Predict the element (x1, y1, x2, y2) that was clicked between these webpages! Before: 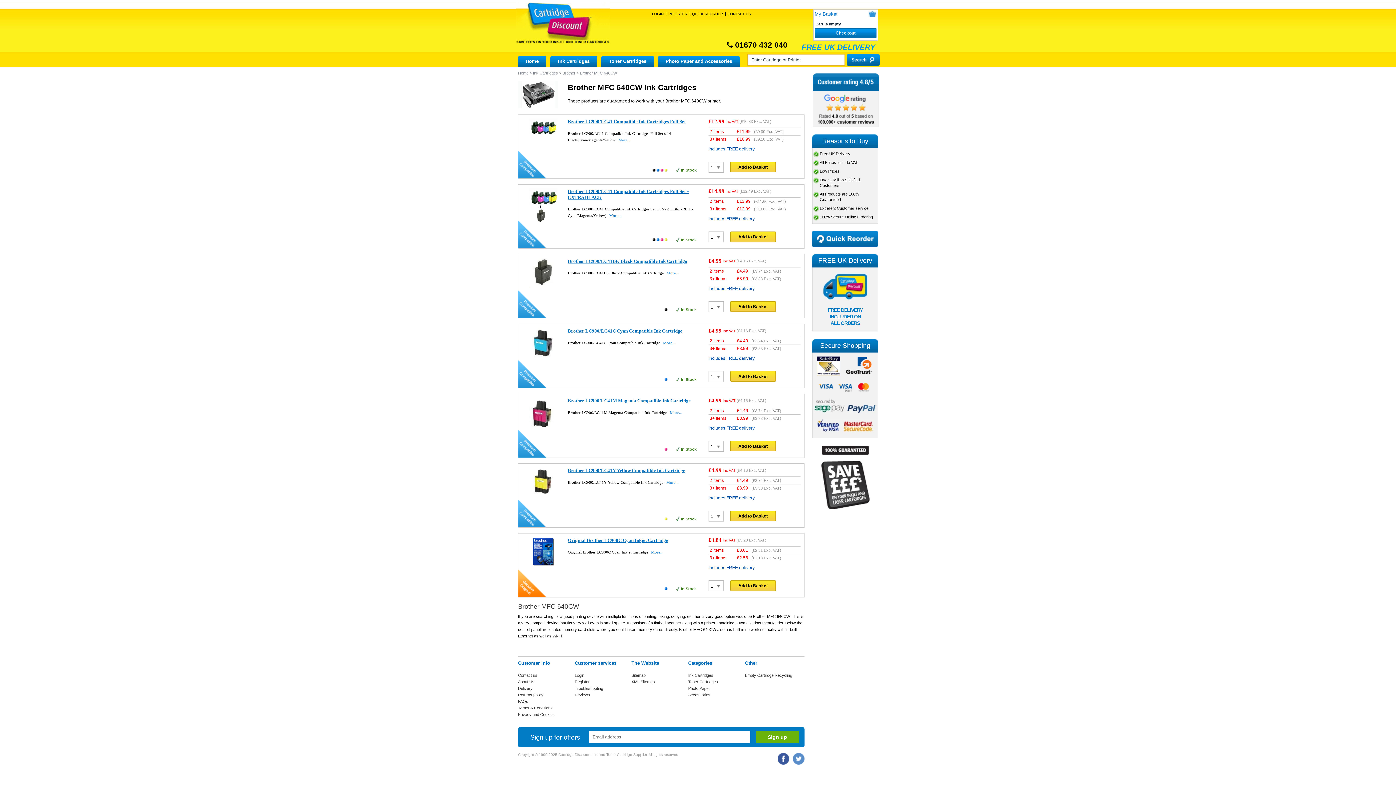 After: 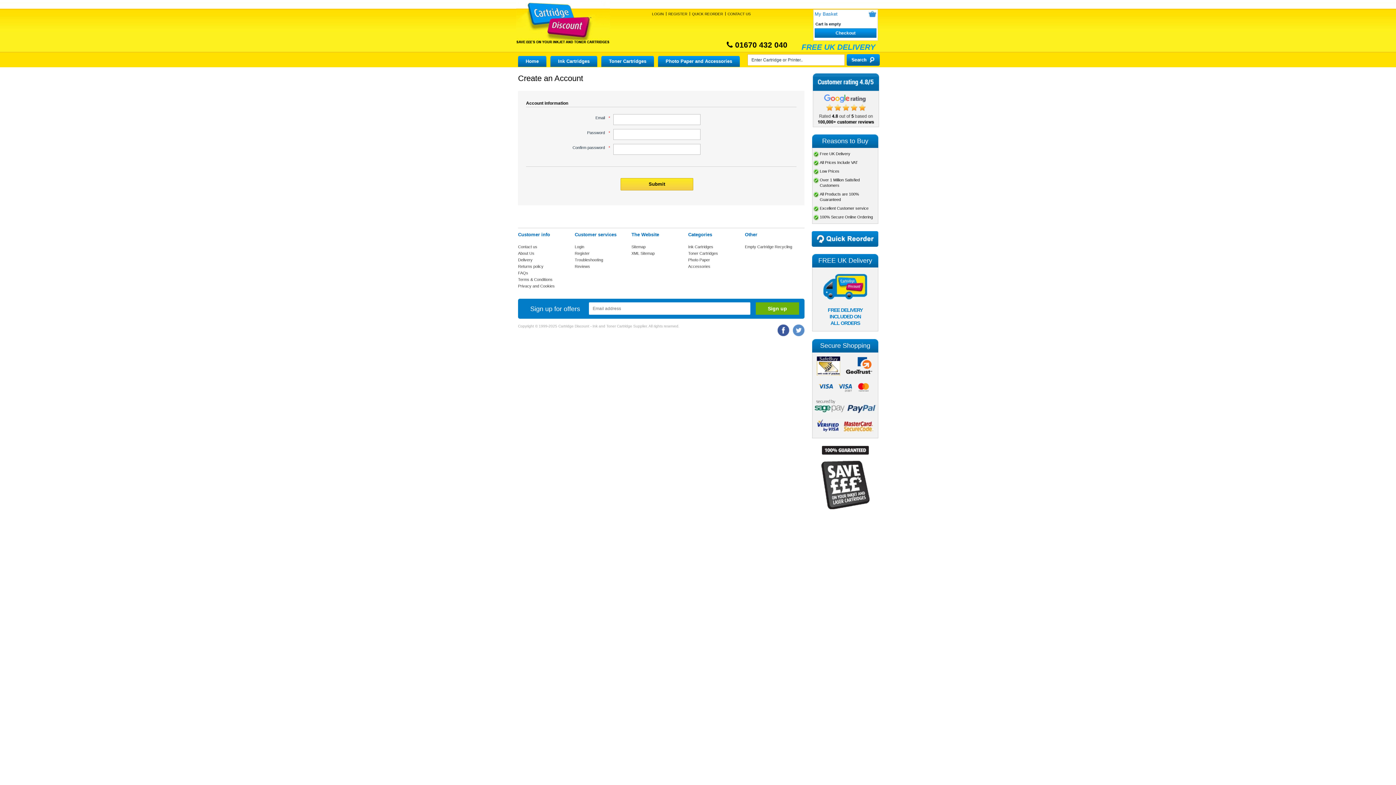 Action: bbox: (668, 12, 687, 16) label: REGISTER